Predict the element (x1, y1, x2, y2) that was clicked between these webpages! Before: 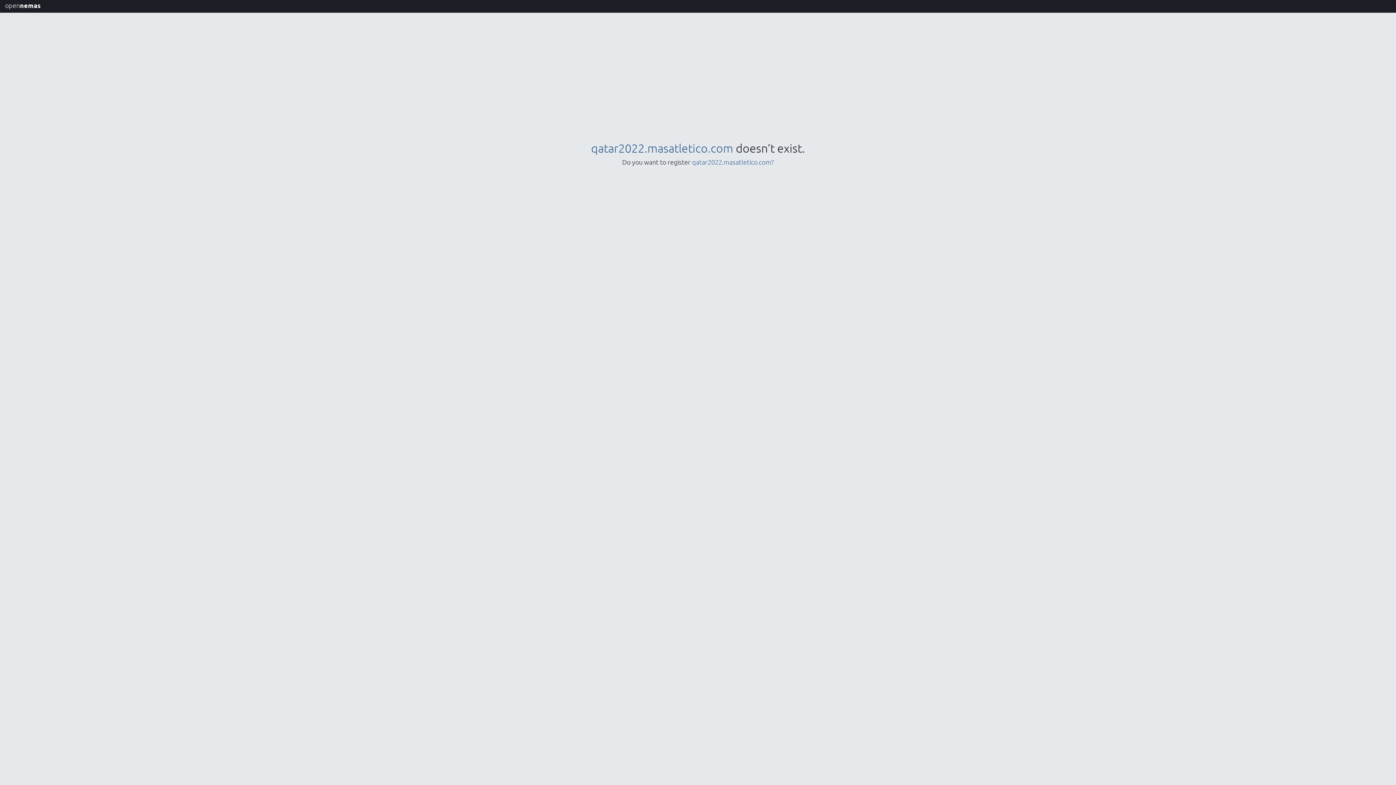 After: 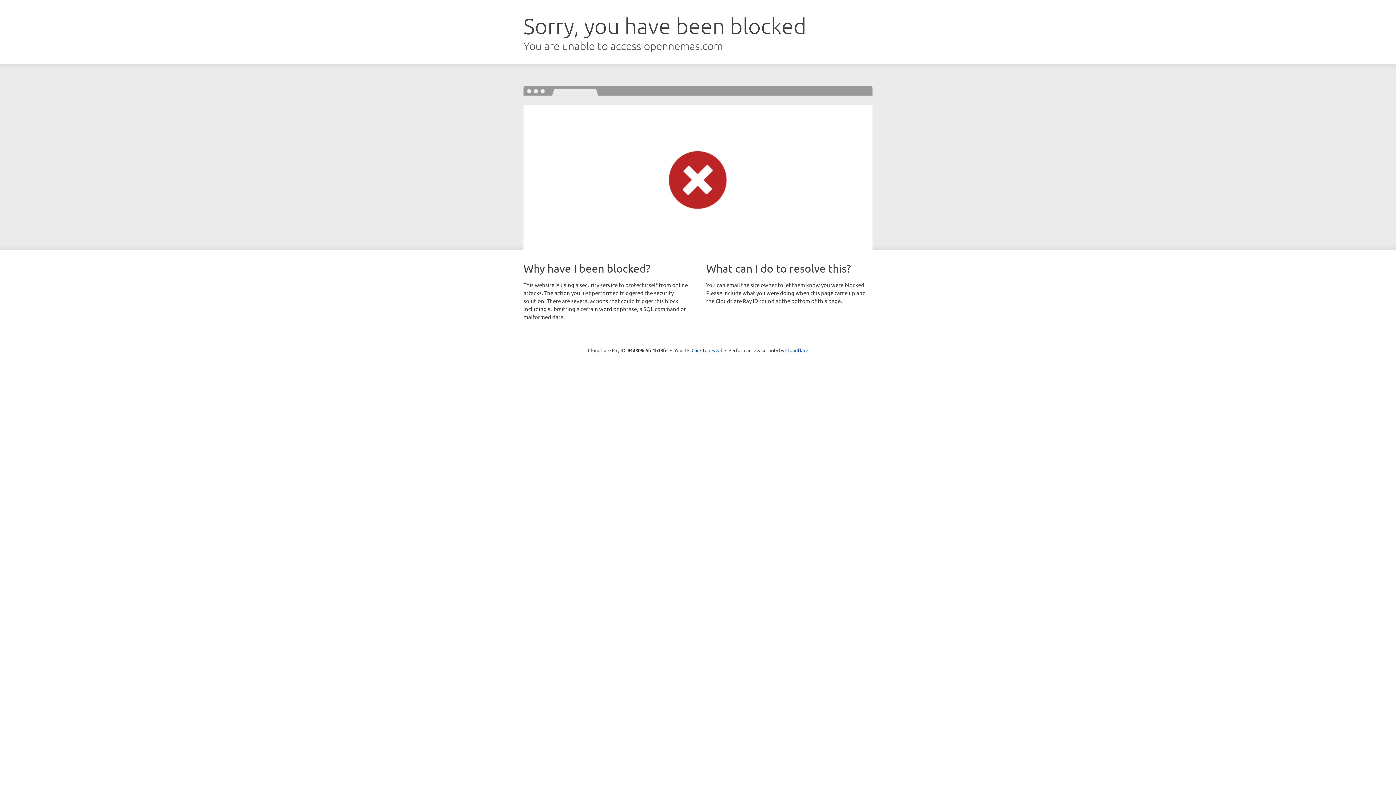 Action: label: opennemas bbox: (0, 0, 45, 12)